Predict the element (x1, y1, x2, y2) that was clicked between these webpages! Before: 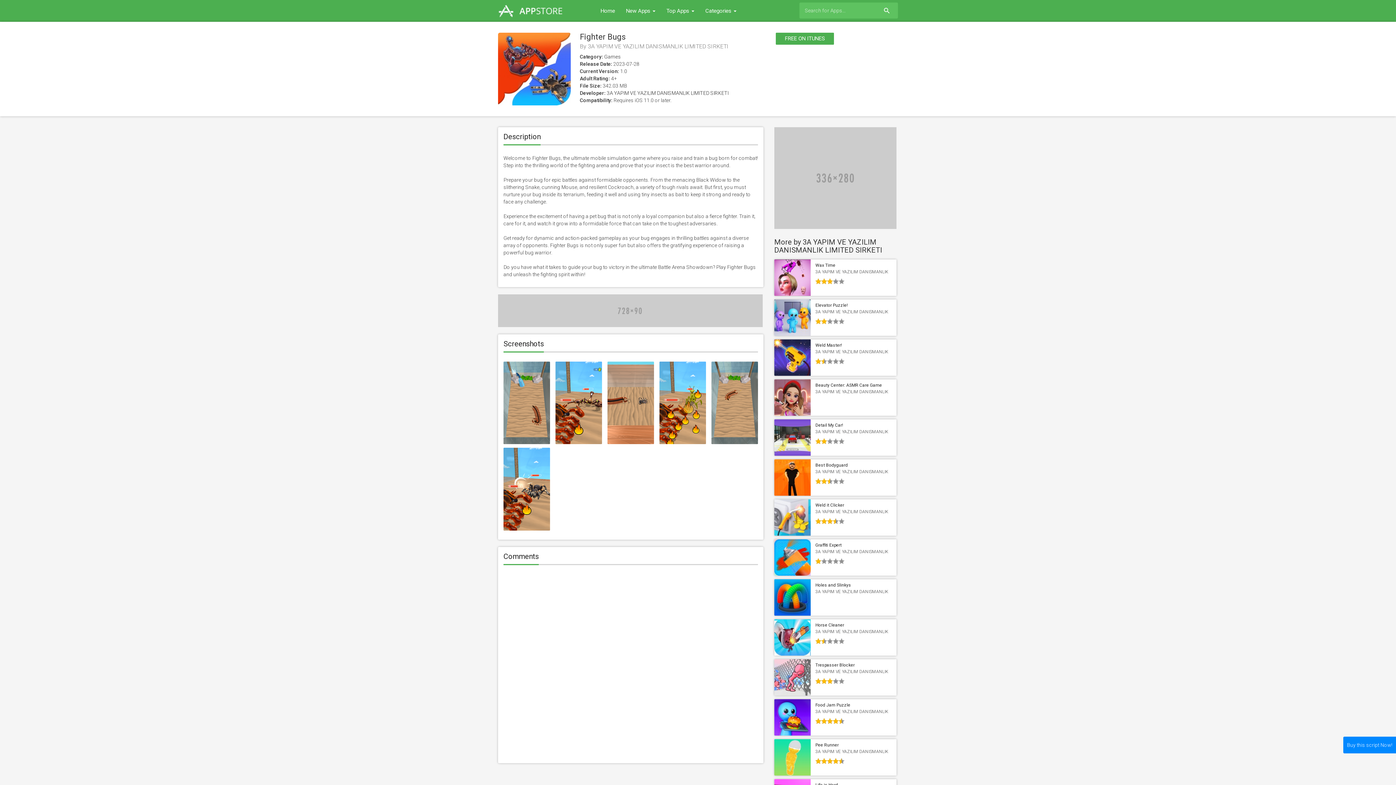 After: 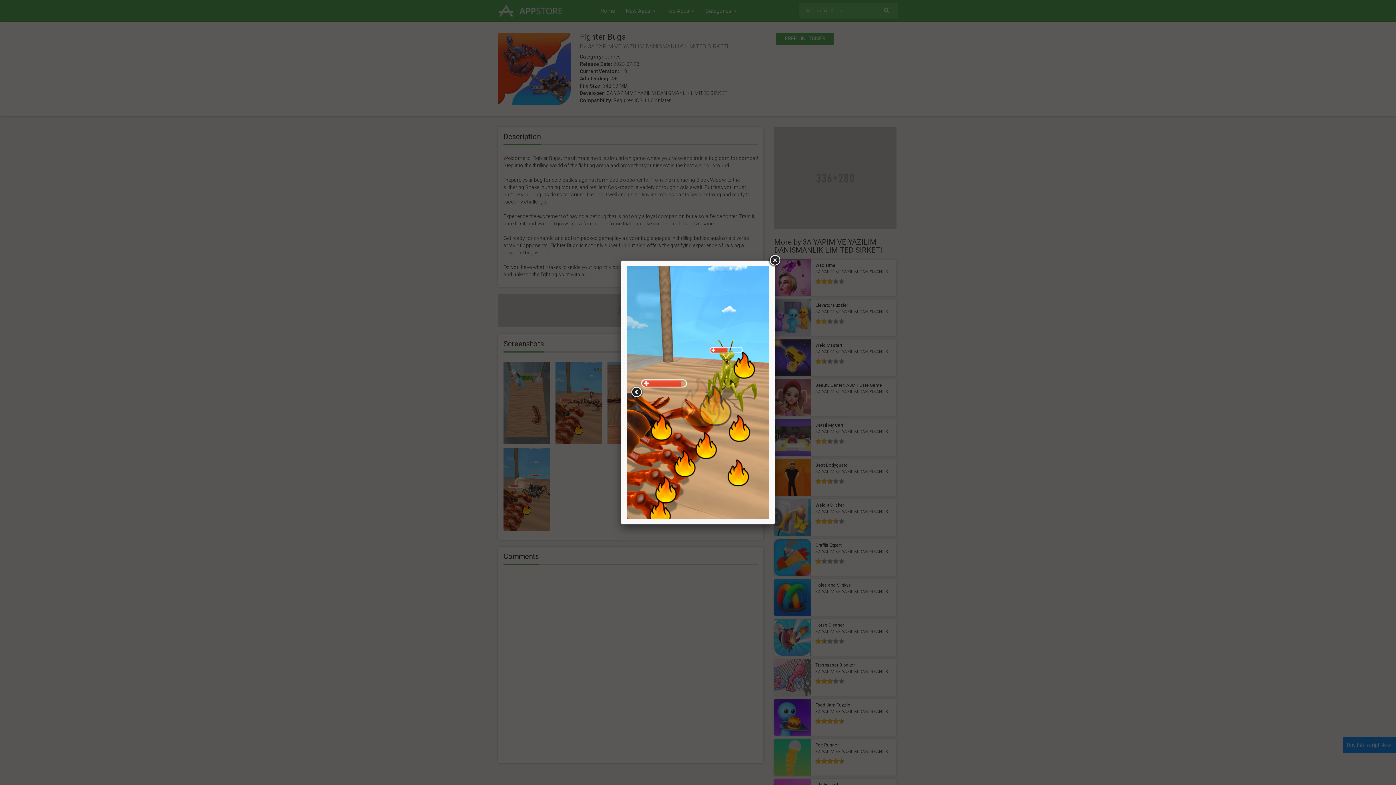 Action: bbox: (659, 401, 711, 407)